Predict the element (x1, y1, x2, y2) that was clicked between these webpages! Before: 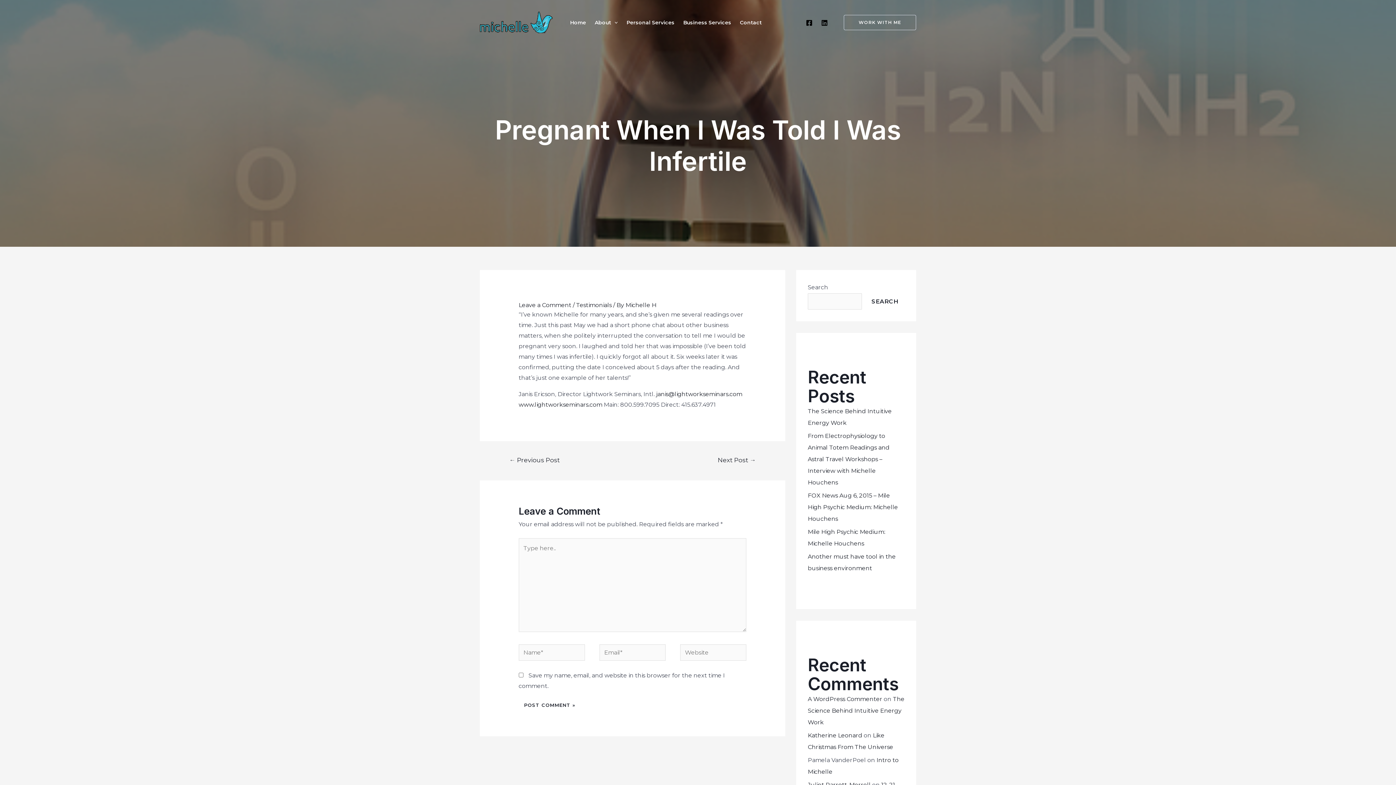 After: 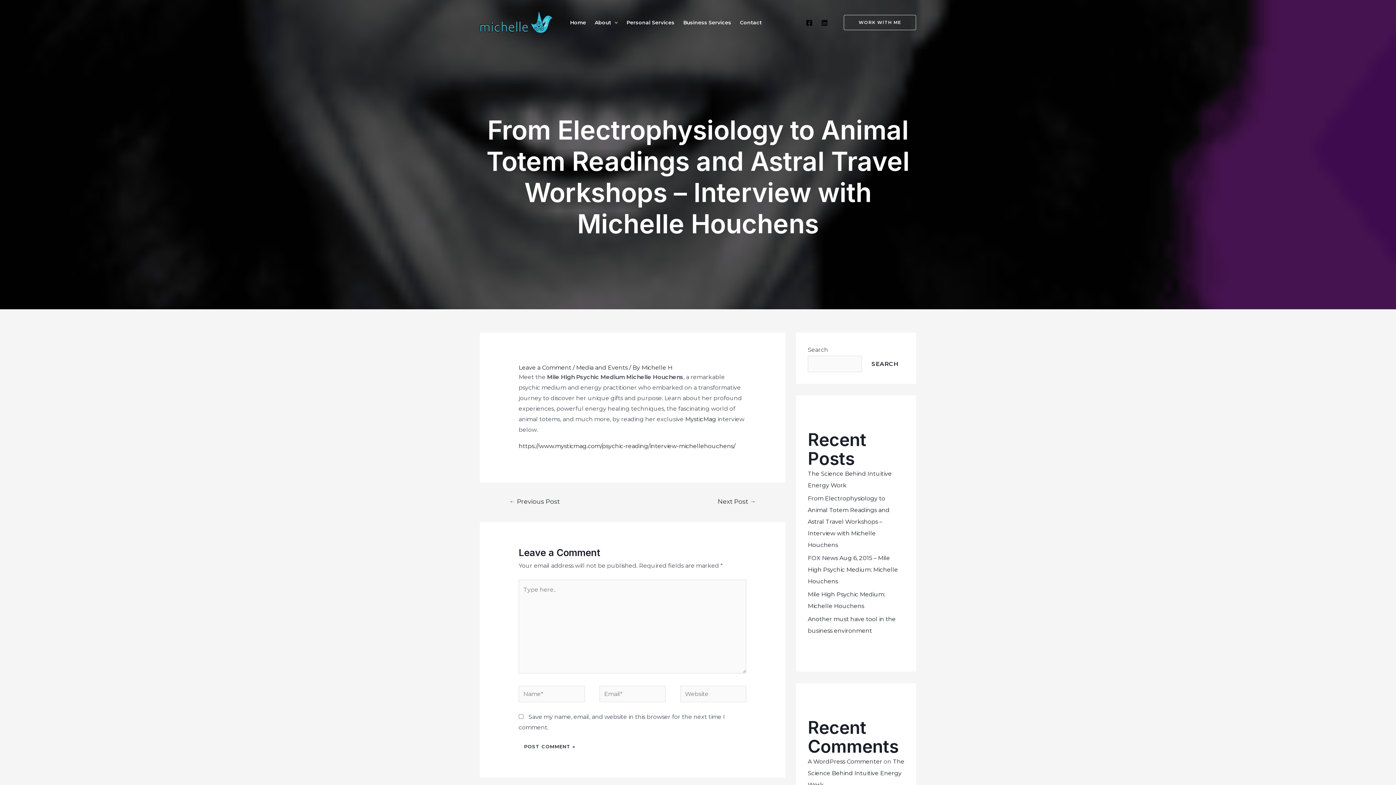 Action: bbox: (808, 432, 889, 486) label: From Electrophysiology to Animal Totem Readings and Astral Travel Workshops – Interview with Michelle Houchens